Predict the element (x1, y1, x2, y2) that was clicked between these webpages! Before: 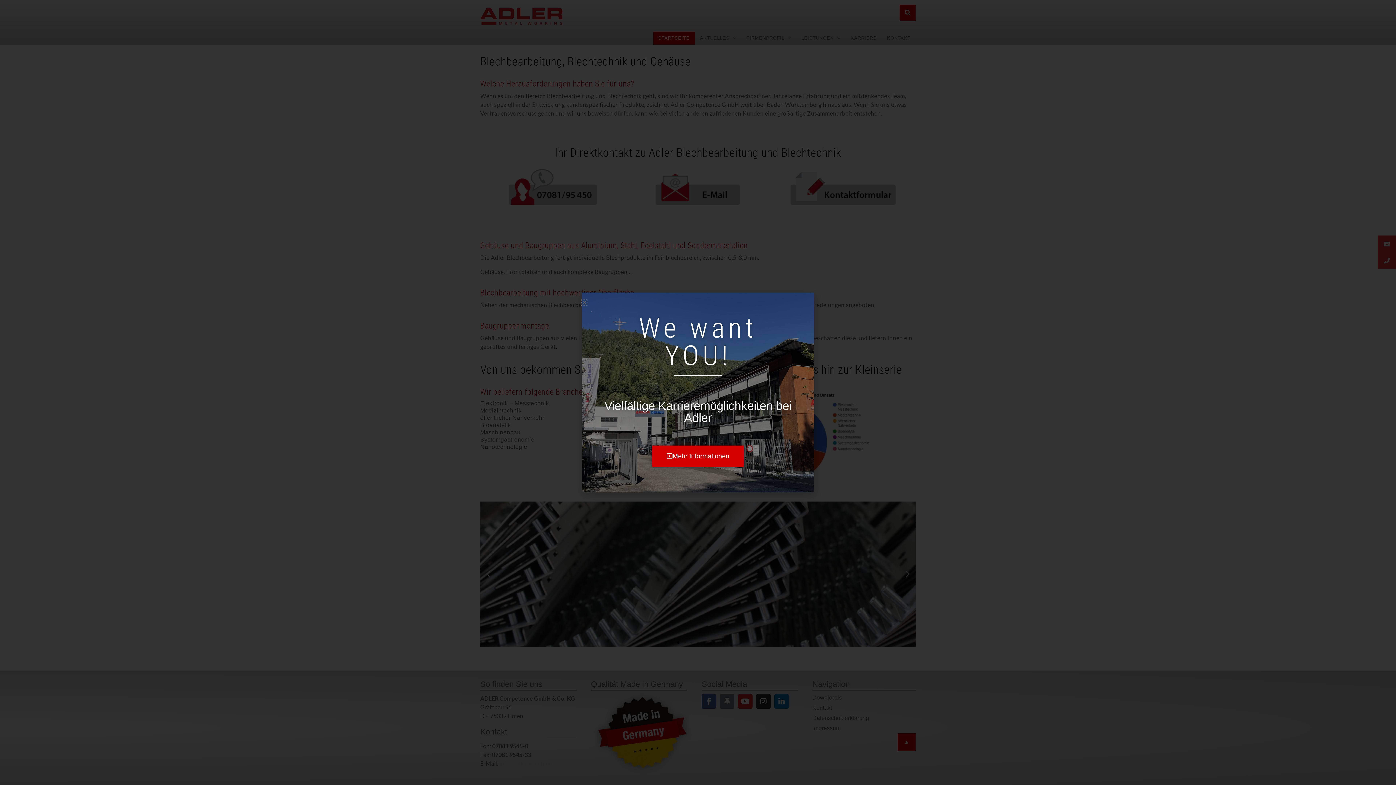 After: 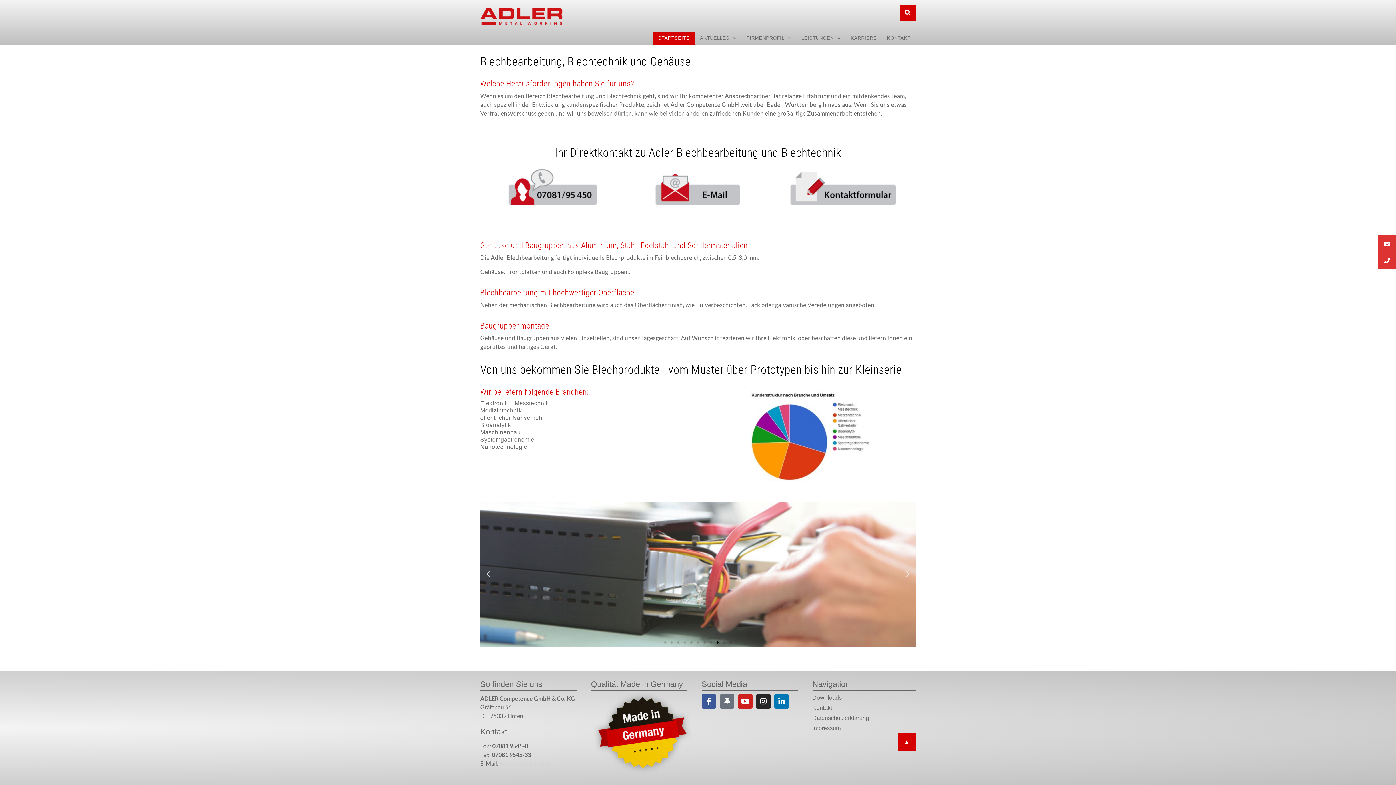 Action: label: Close bbox: (581, 300, 587, 305)